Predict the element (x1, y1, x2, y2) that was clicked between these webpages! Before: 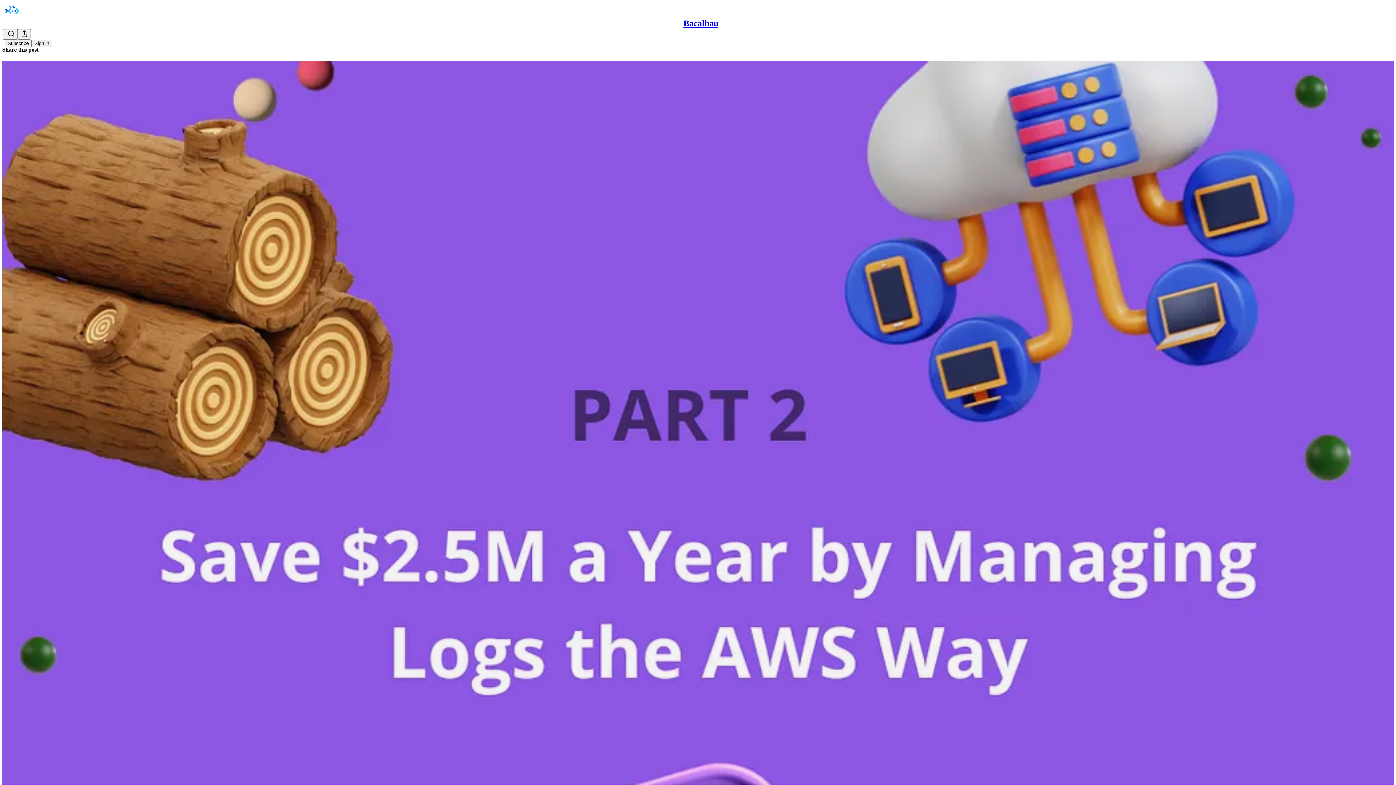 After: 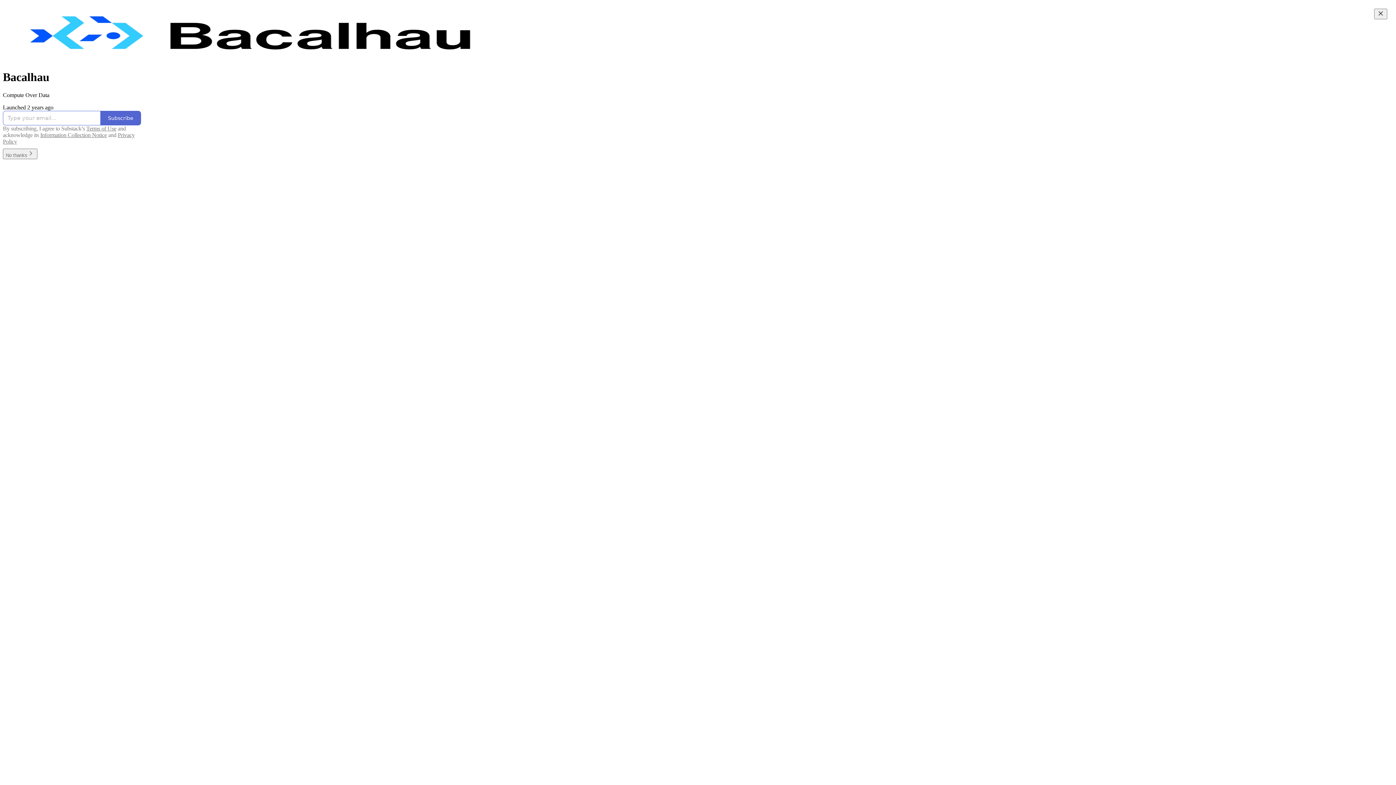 Action: bbox: (4, 2, 1399, 17)